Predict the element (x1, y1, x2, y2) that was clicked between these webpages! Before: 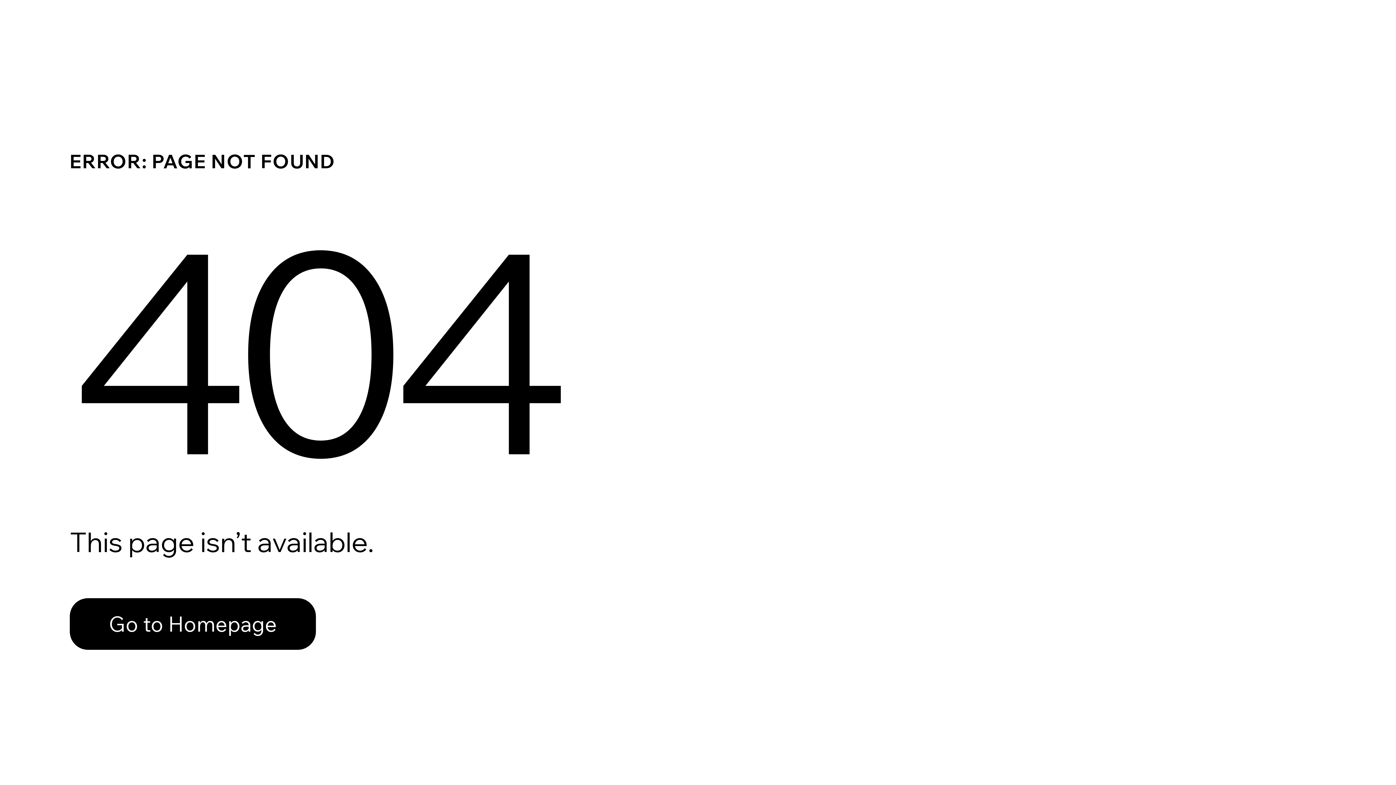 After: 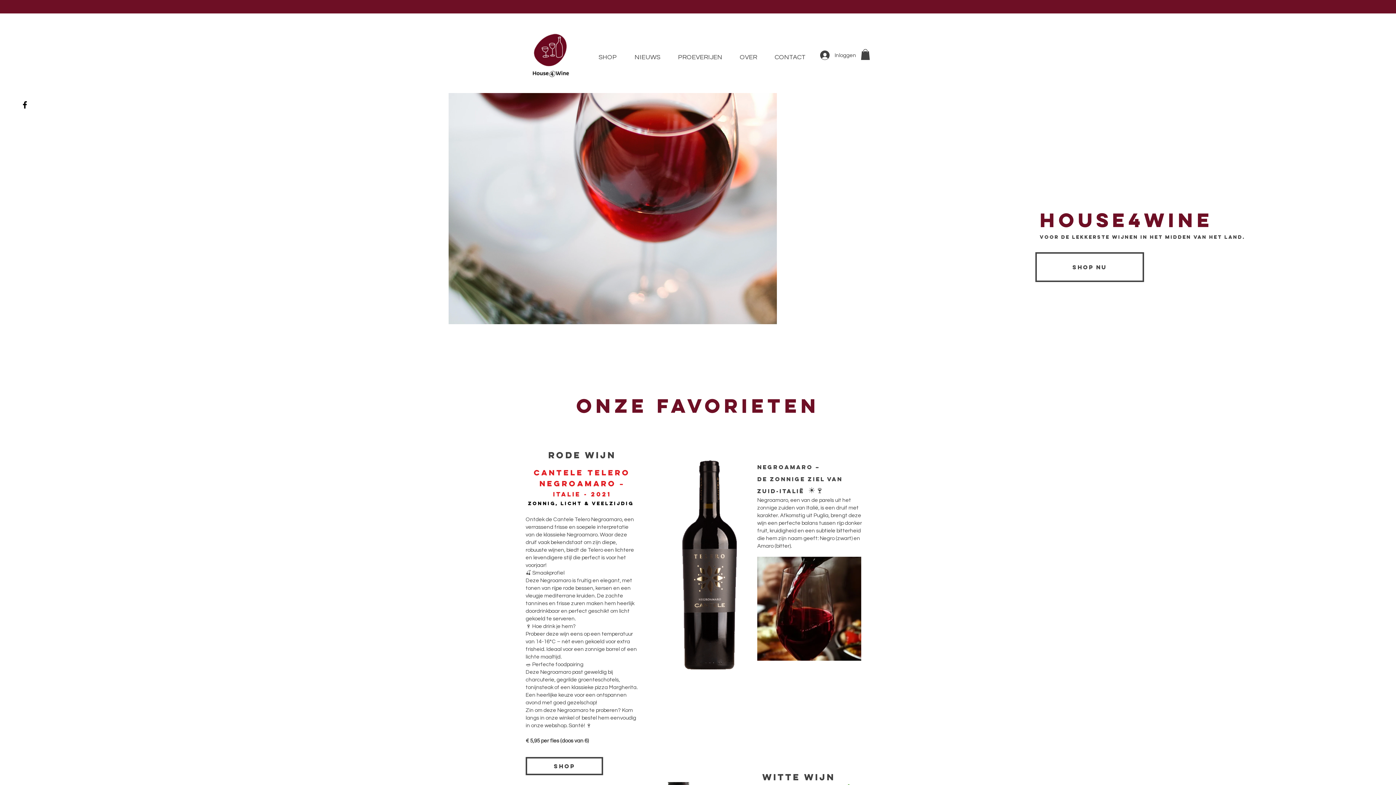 Action: label: Go to Homepage bbox: (69, 598, 316, 650)